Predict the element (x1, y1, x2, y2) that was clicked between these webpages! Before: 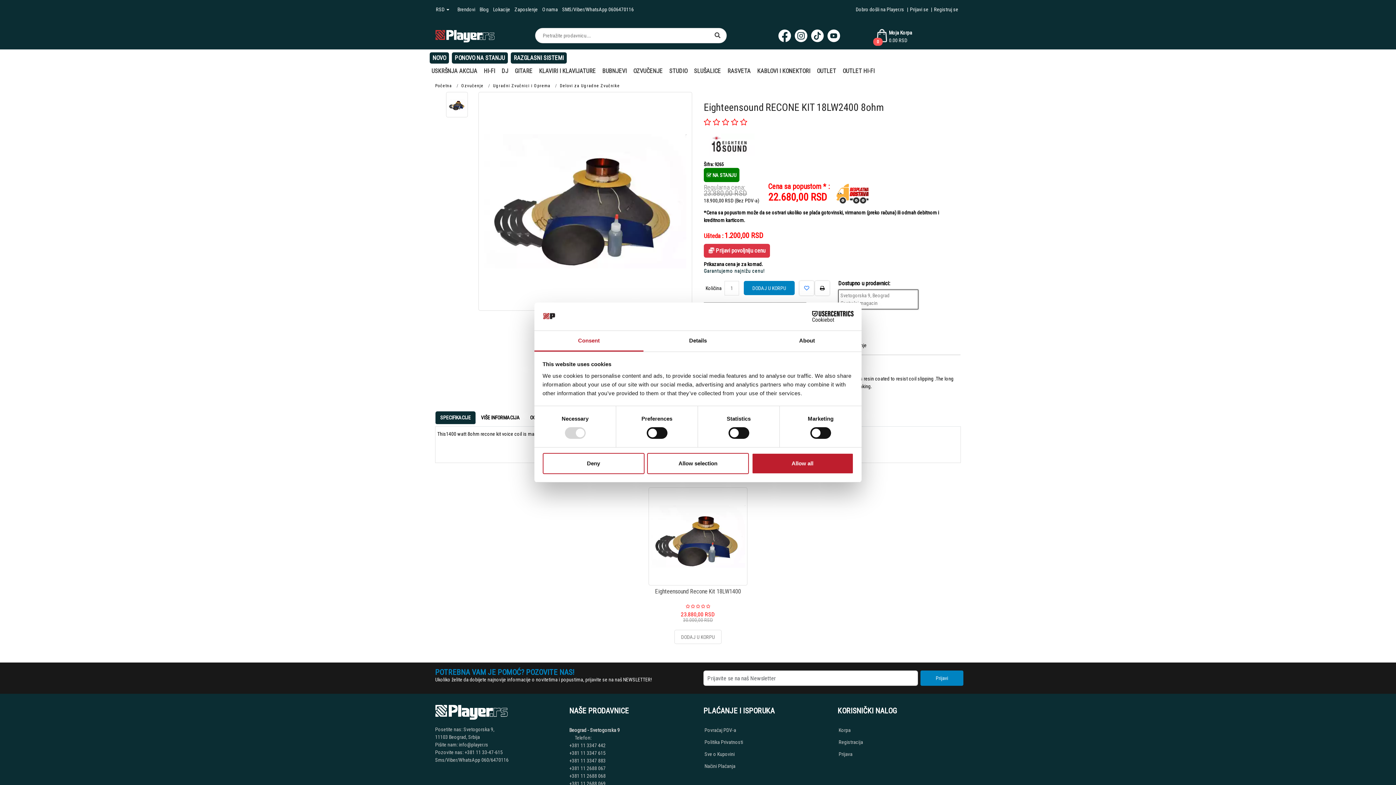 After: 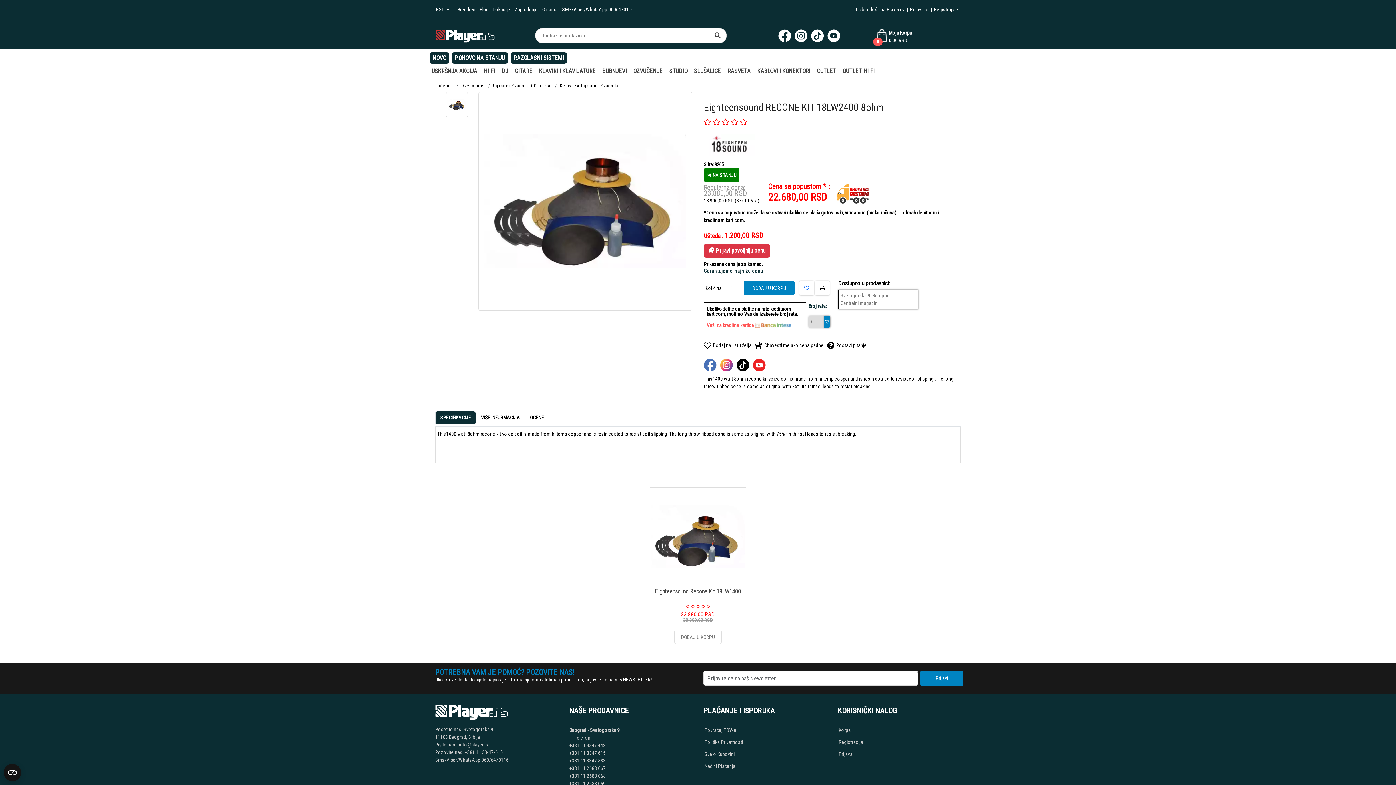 Action: bbox: (542, 453, 644, 474) label: Deny